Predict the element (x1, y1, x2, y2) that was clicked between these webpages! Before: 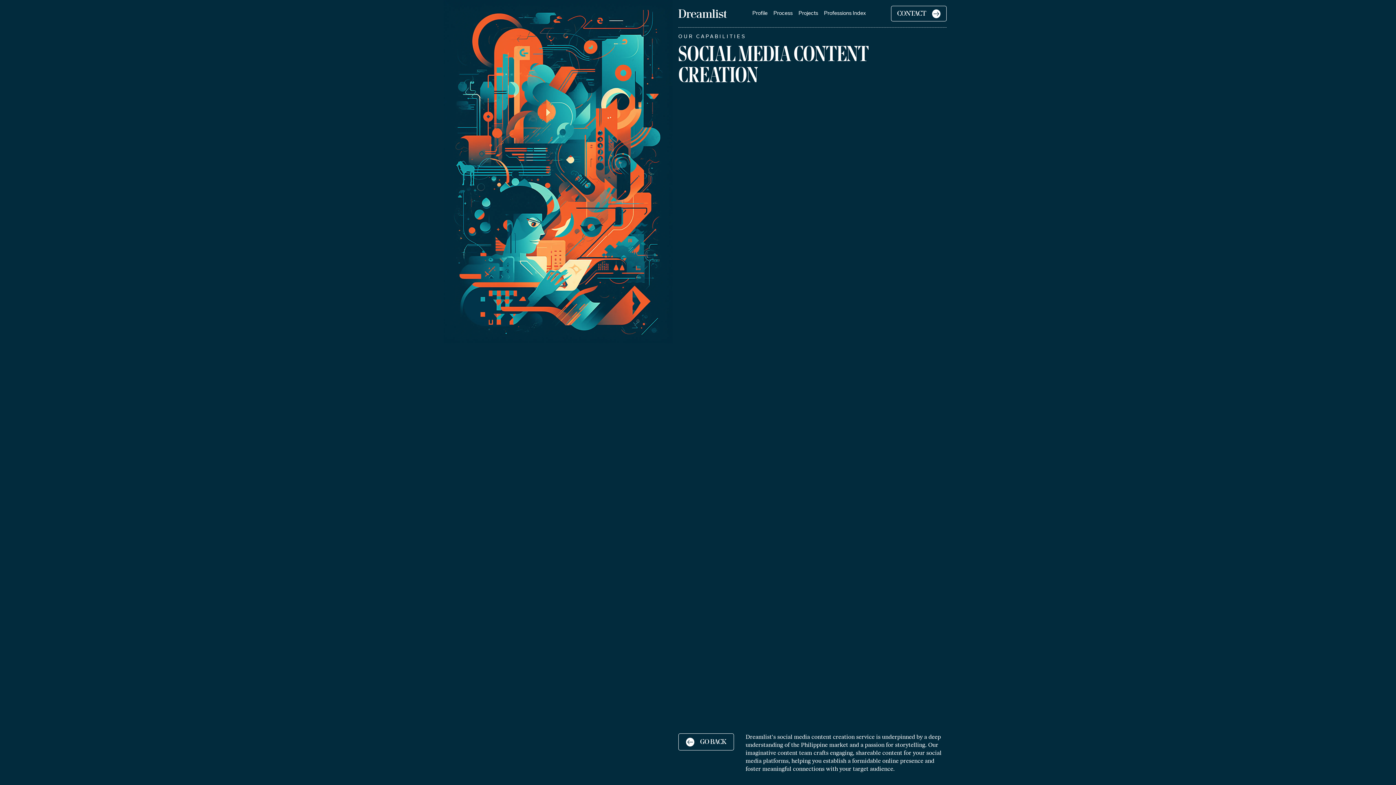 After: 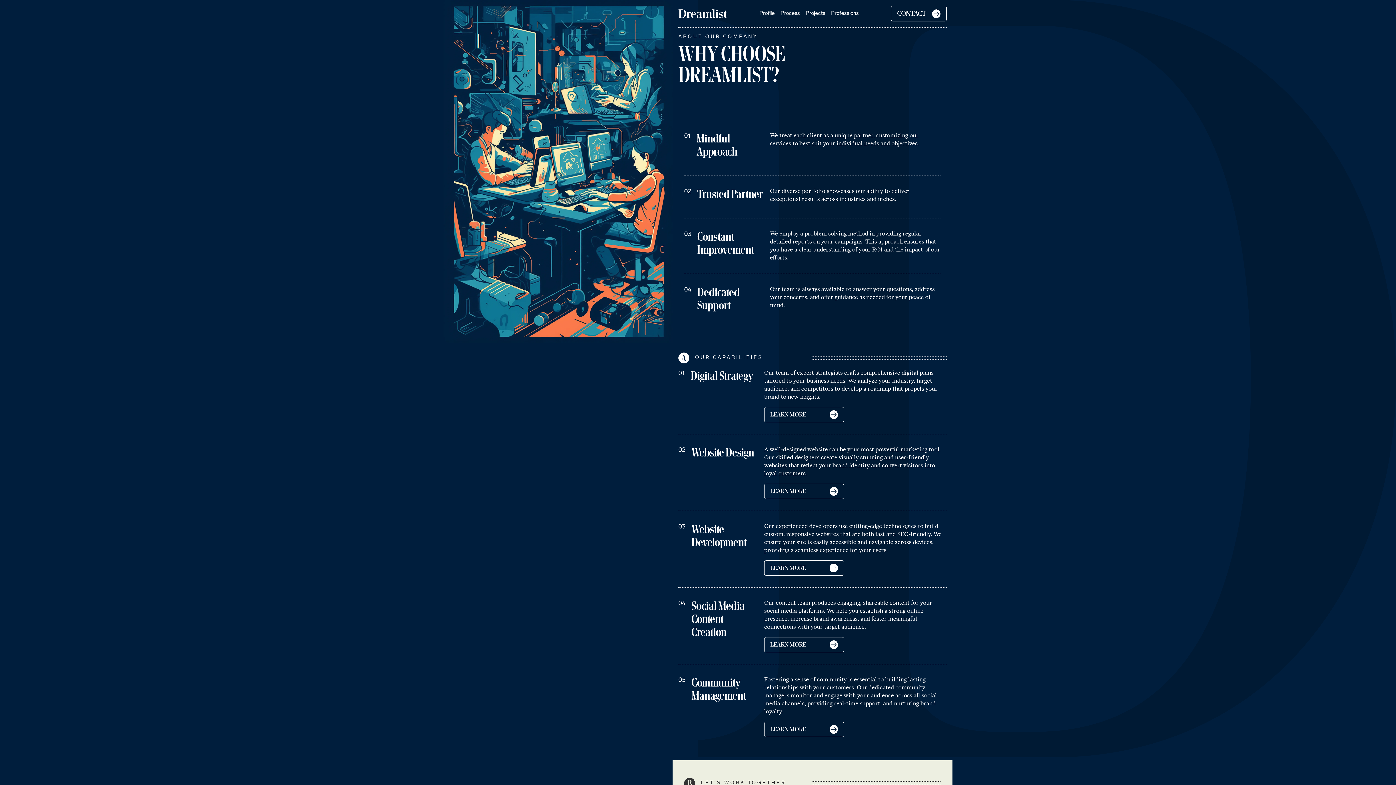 Action: bbox: (678, 733, 734, 750) label: GO BACK